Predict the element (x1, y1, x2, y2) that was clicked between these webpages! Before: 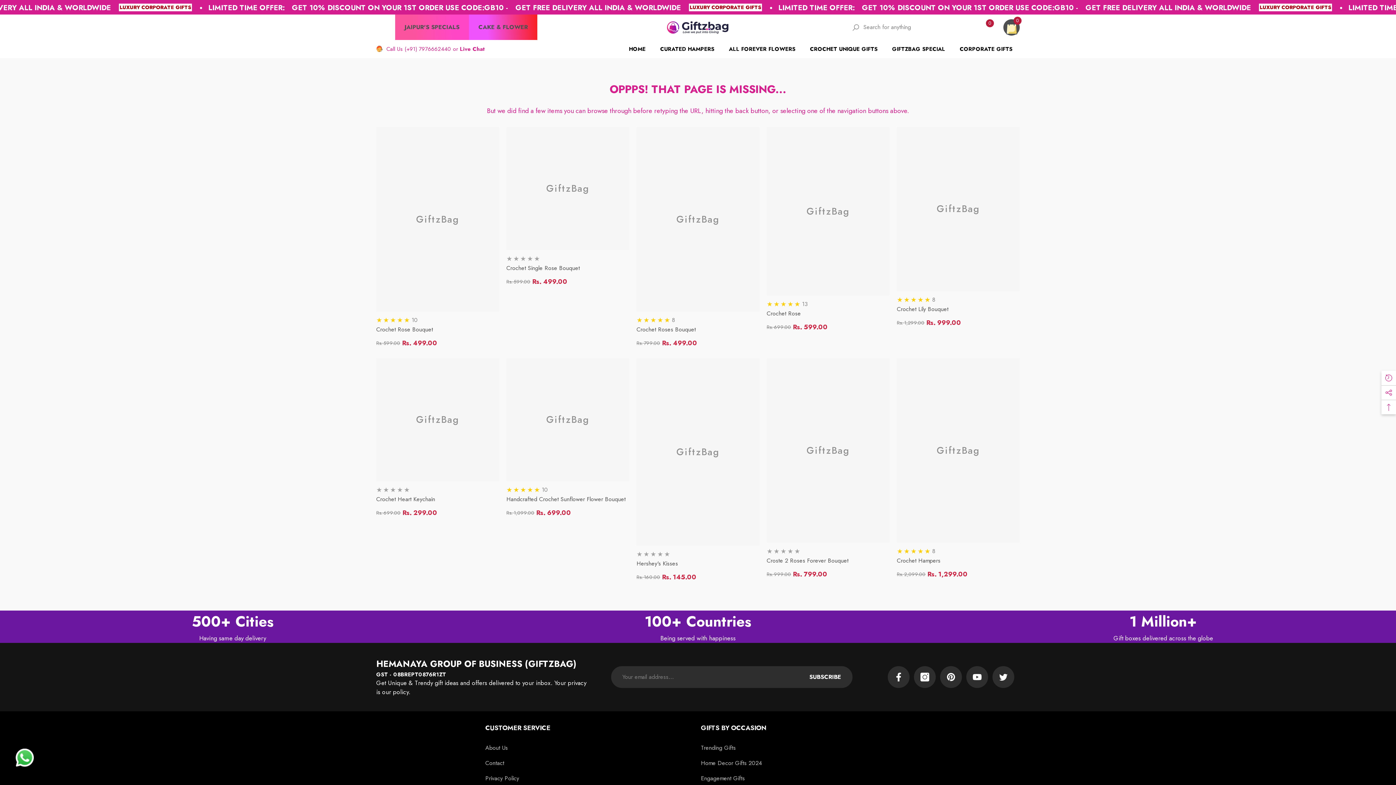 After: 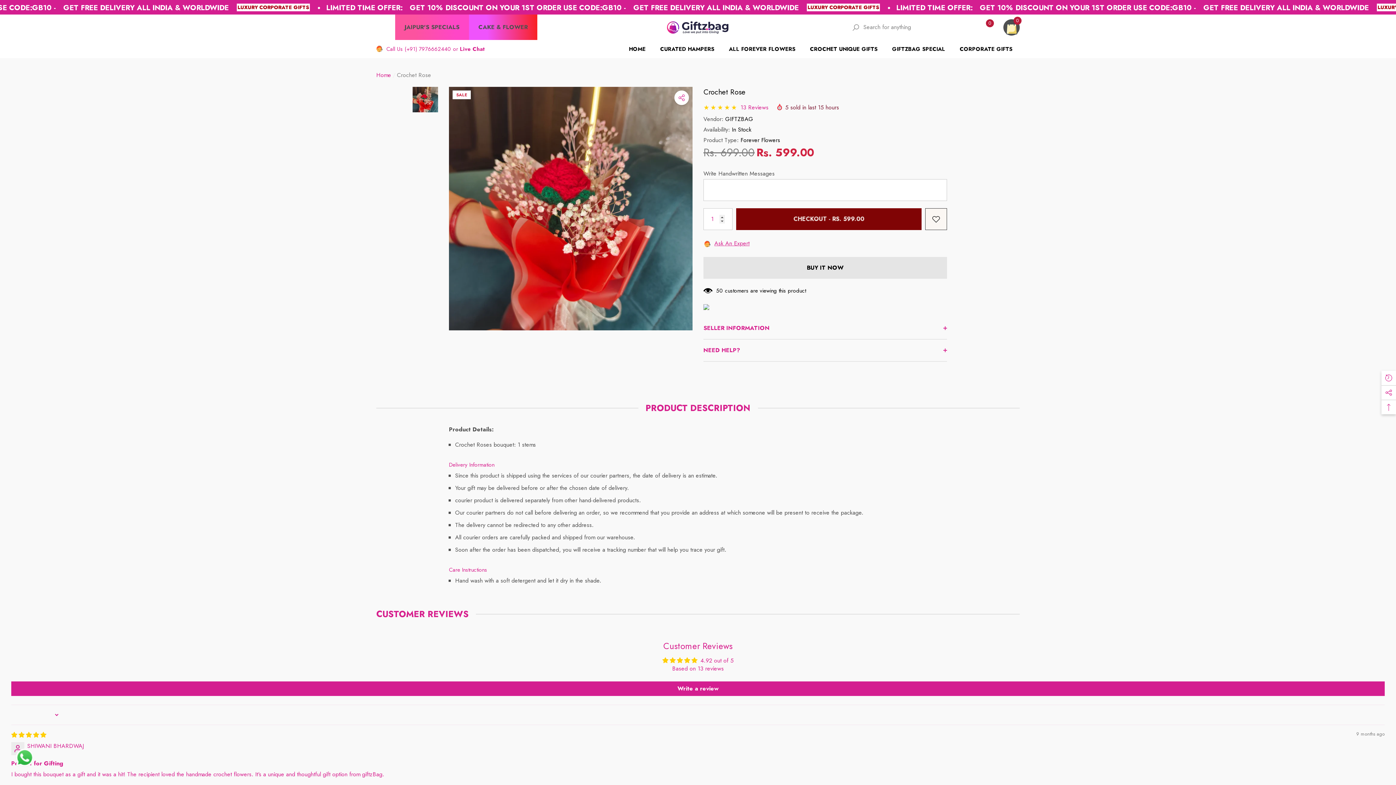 Action: label: Crochet Rose bbox: (766, 309, 889, 318)